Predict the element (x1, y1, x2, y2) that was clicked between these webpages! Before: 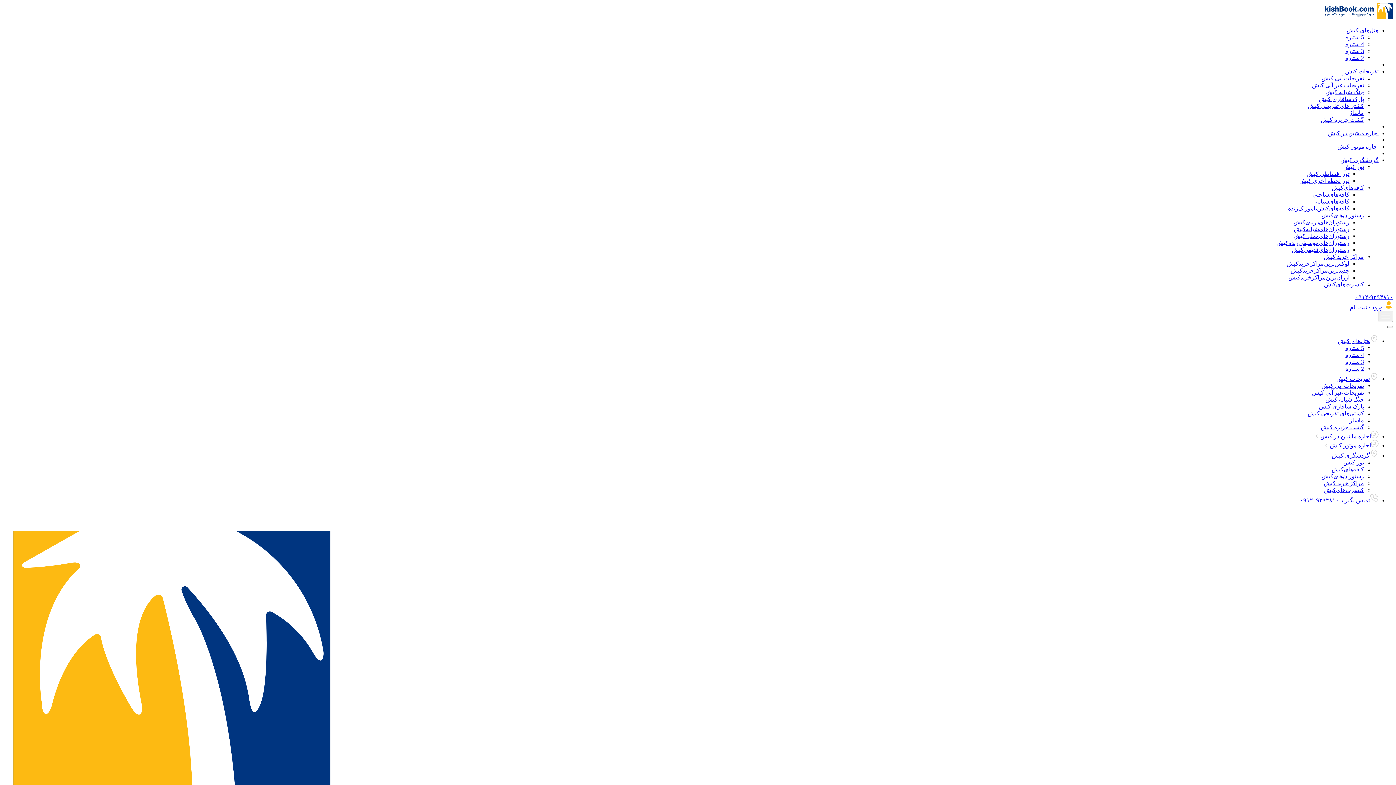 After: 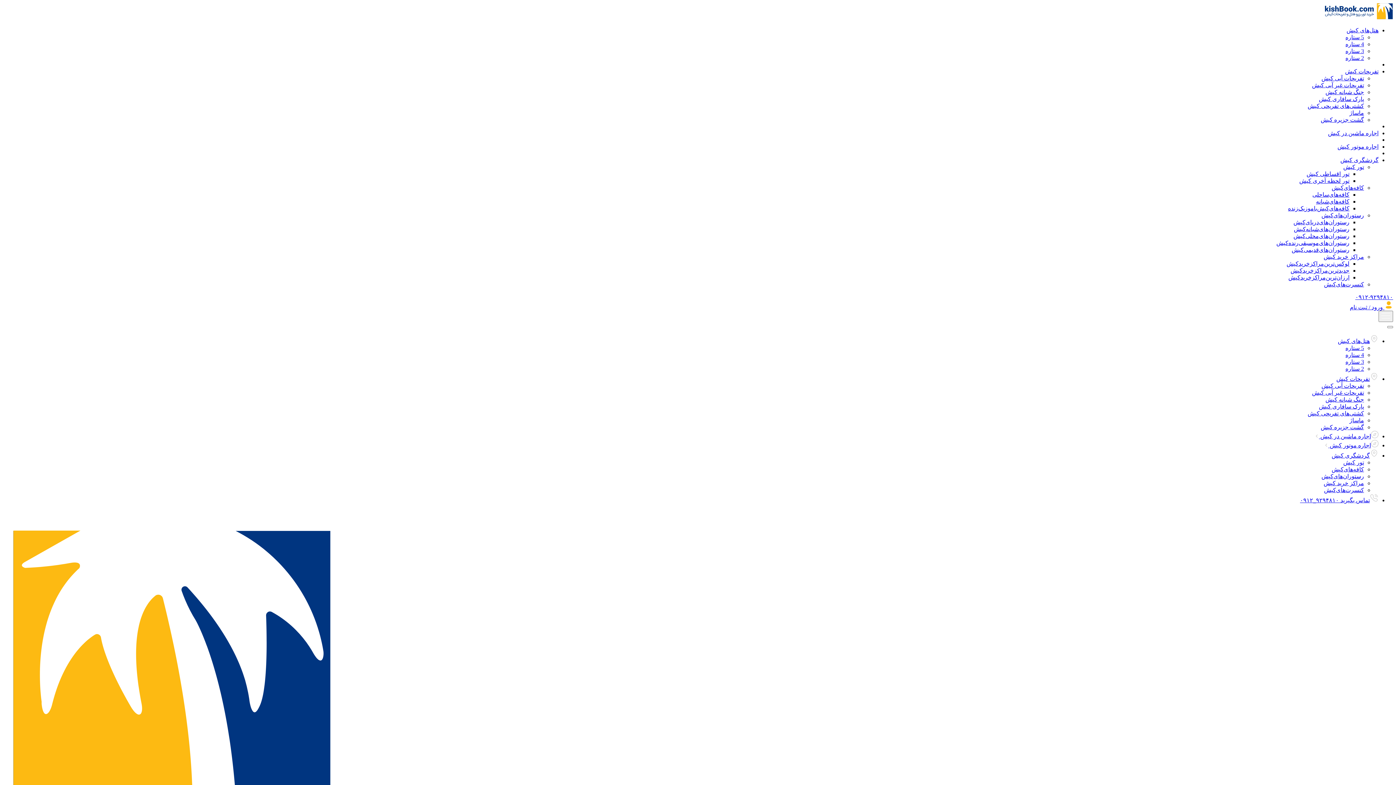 Action: bbox: (1346, 27, 1378, 33) label: هتل‌های کیش